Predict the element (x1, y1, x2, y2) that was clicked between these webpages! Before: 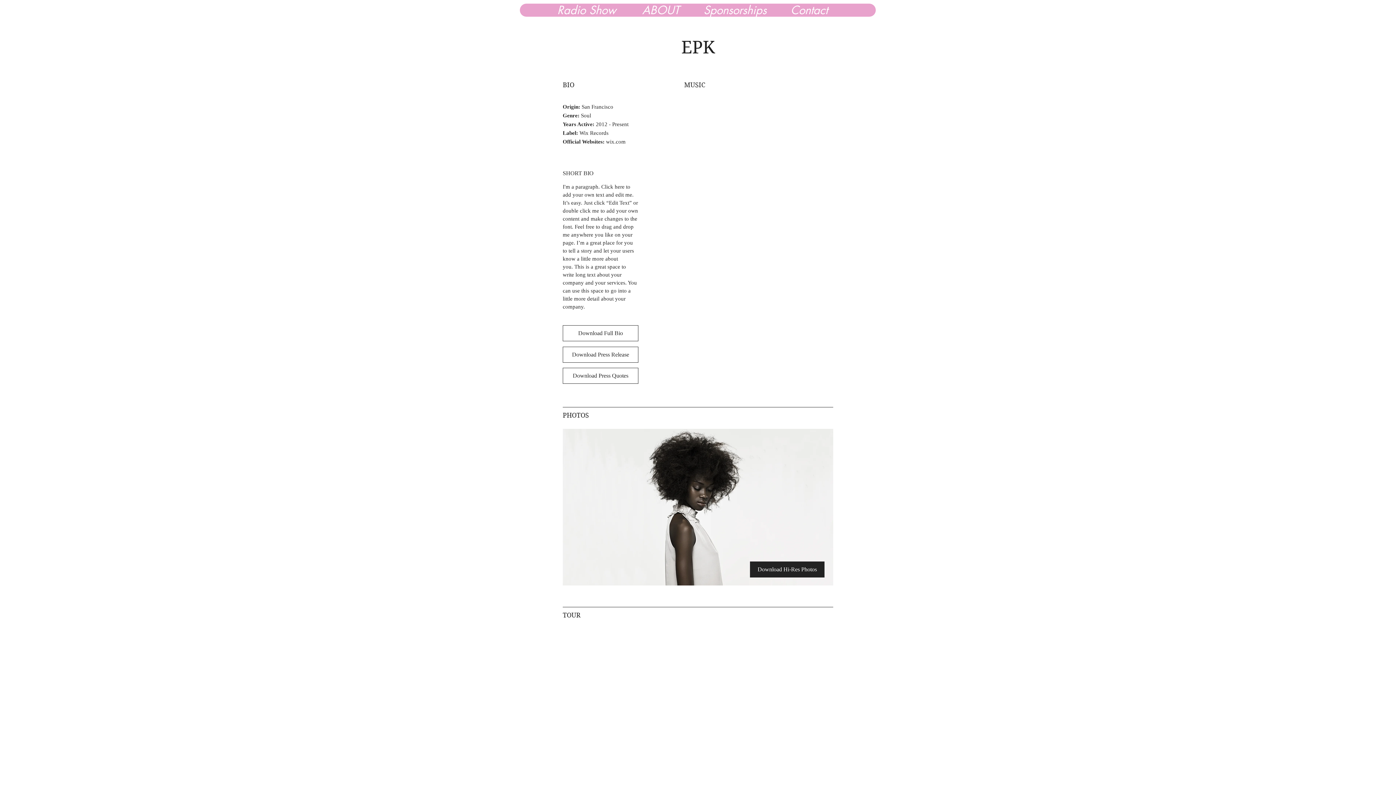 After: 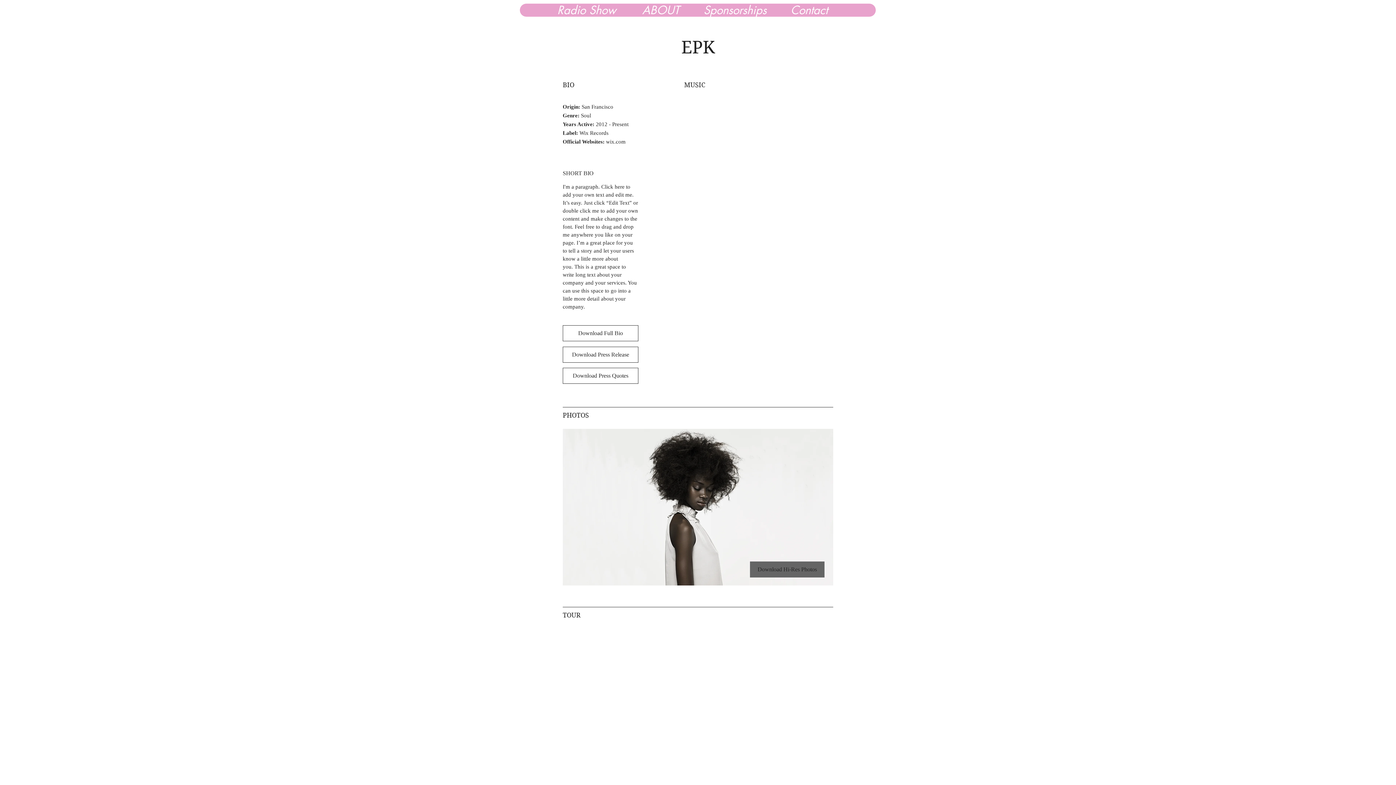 Action: label: Download Hi-Res Photos bbox: (750, 561, 824, 577)